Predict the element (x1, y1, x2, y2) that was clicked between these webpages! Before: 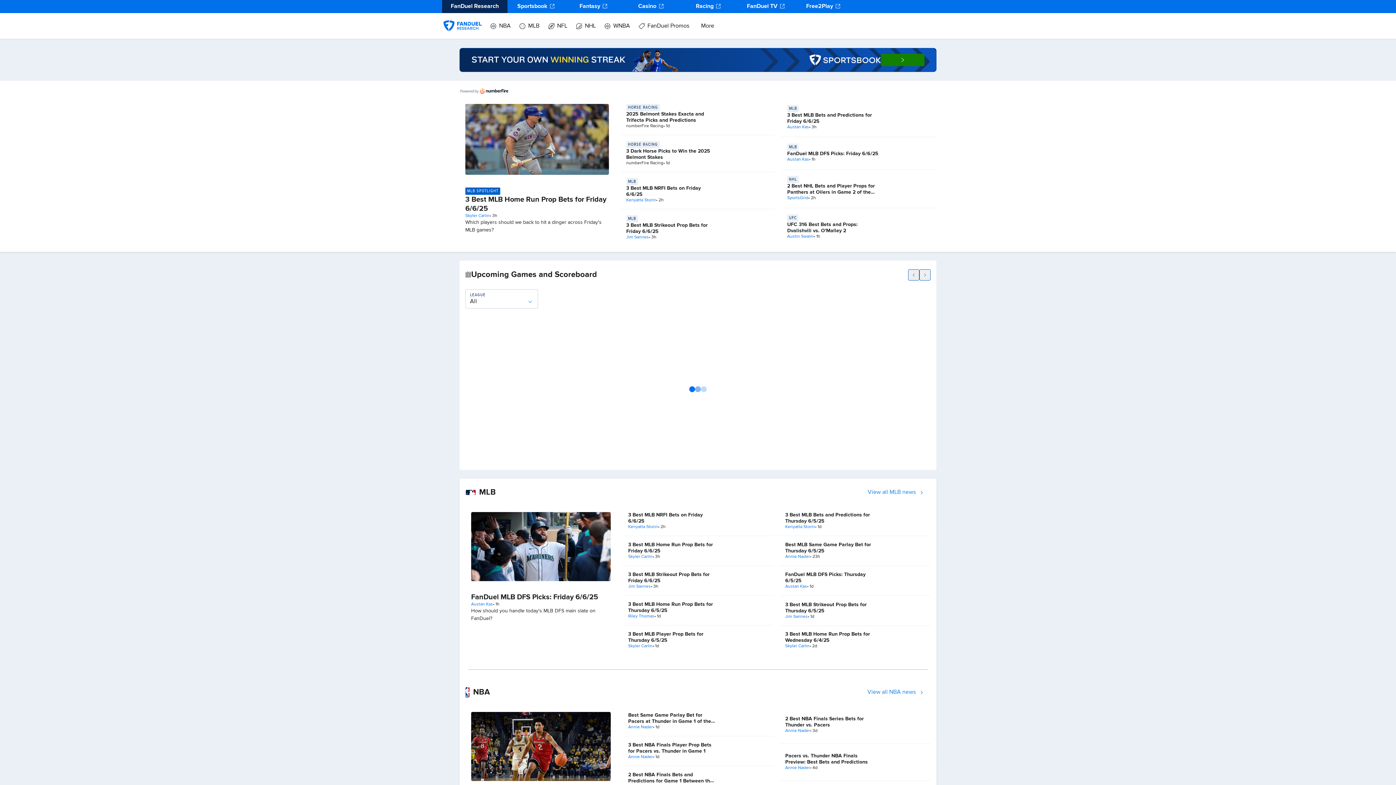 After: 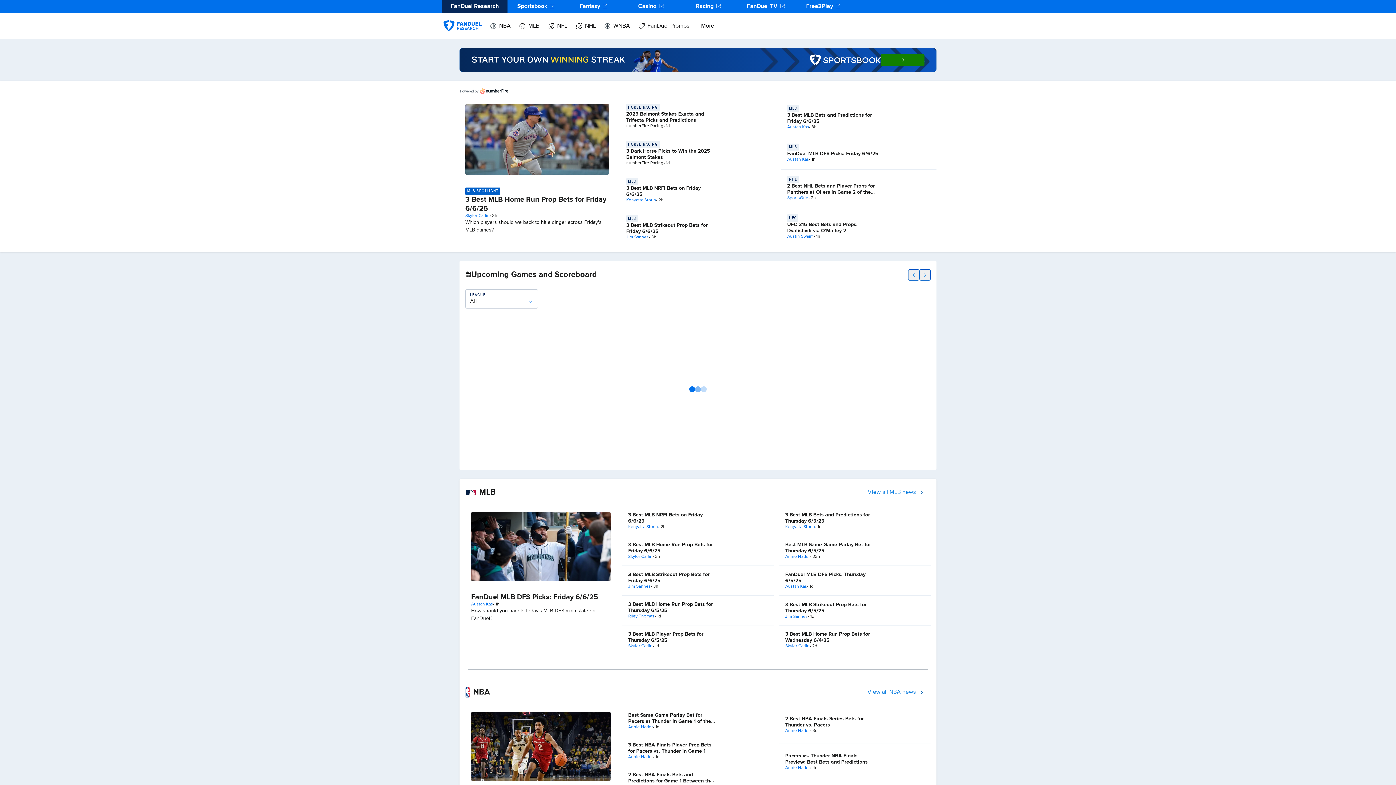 Action: label: FanDuel TV bbox: (737, 0, 794, 13)